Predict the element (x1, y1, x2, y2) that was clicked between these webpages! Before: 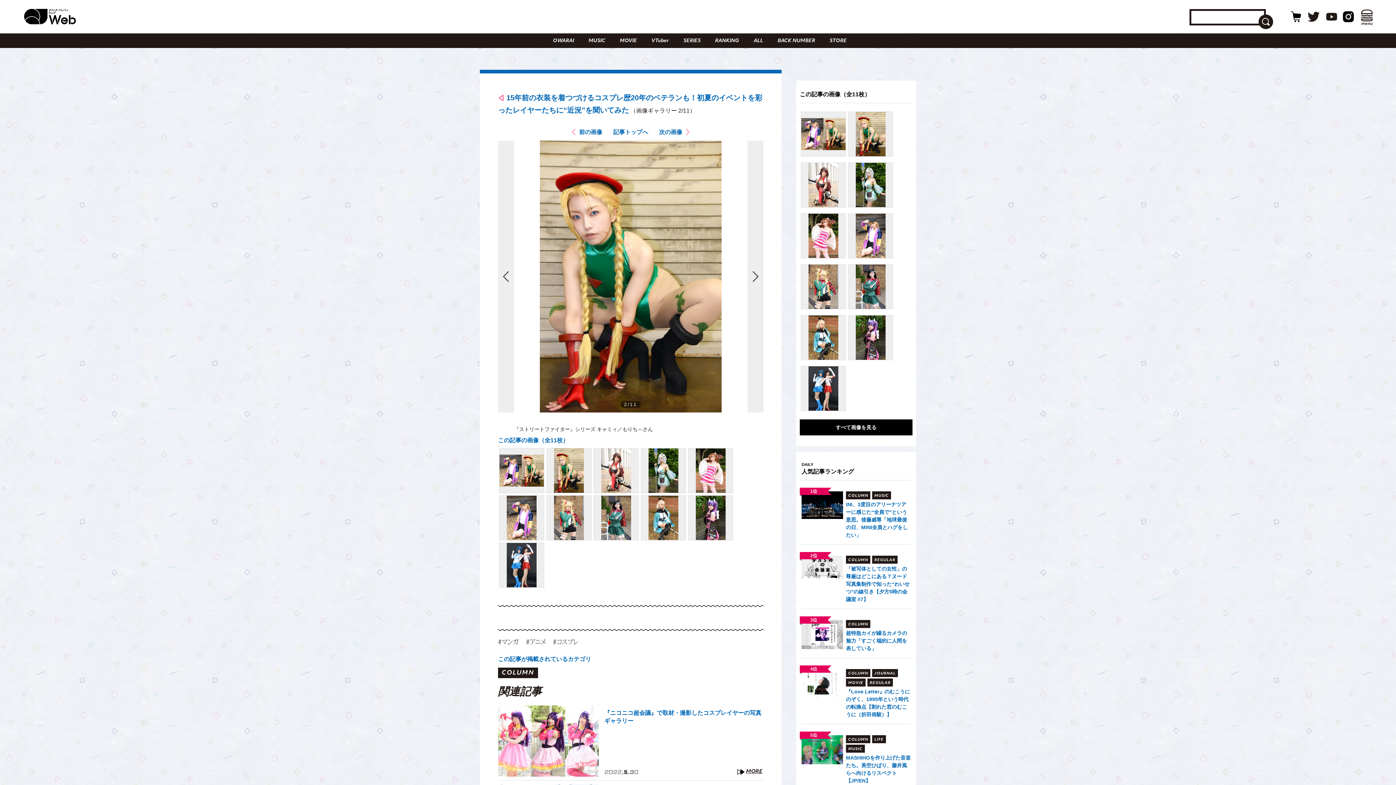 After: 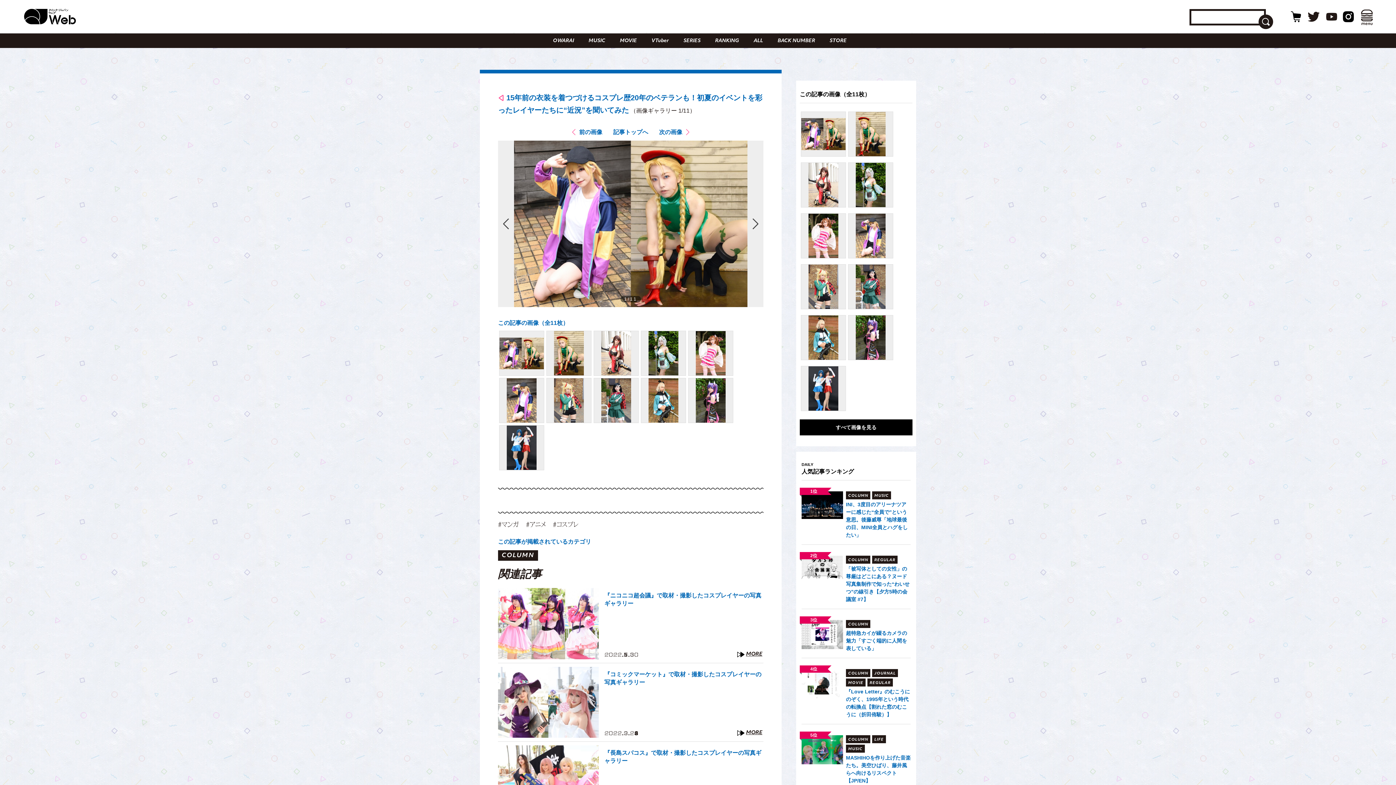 Action: bbox: (801, 111, 846, 156)